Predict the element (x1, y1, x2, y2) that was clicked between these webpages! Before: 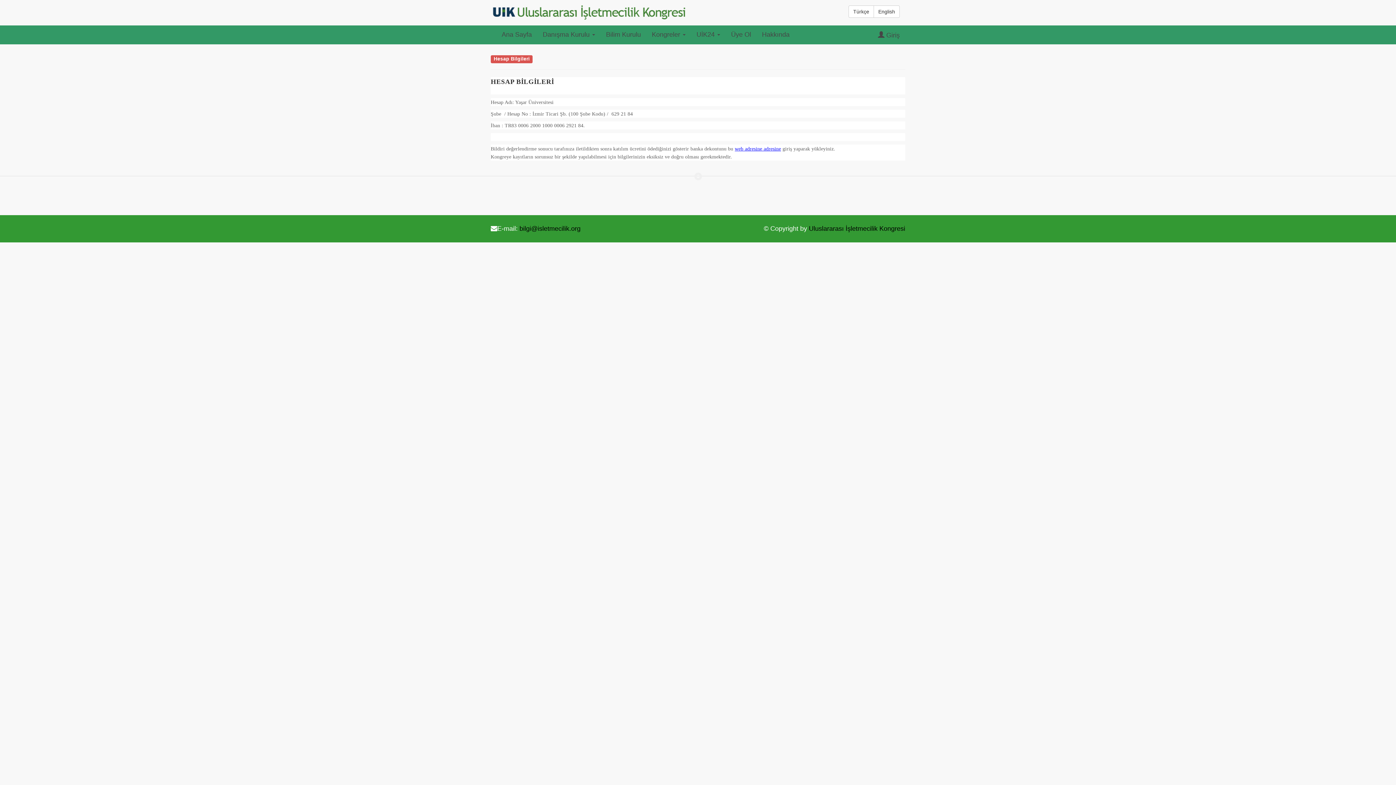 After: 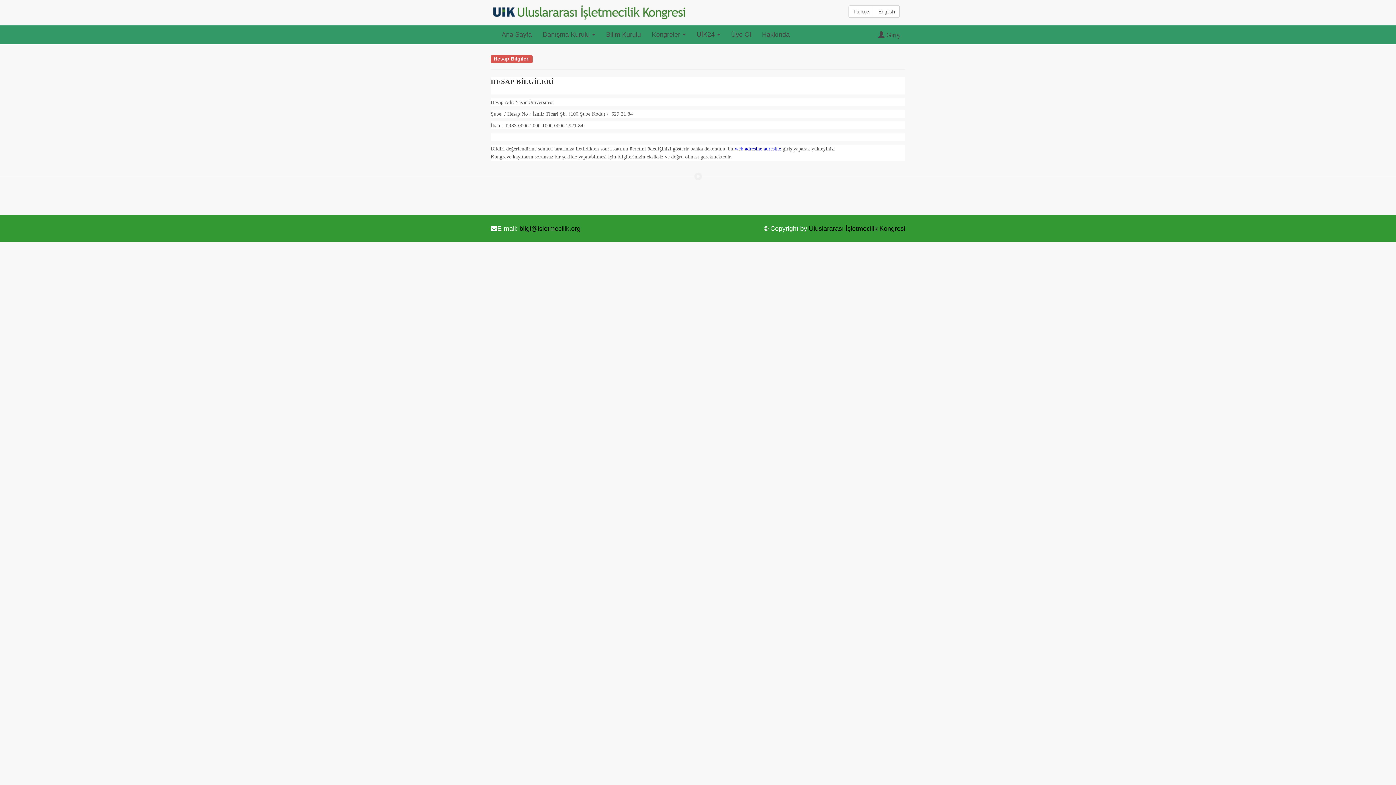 Action: label: Türkçe bbox: (848, 5, 874, 17)